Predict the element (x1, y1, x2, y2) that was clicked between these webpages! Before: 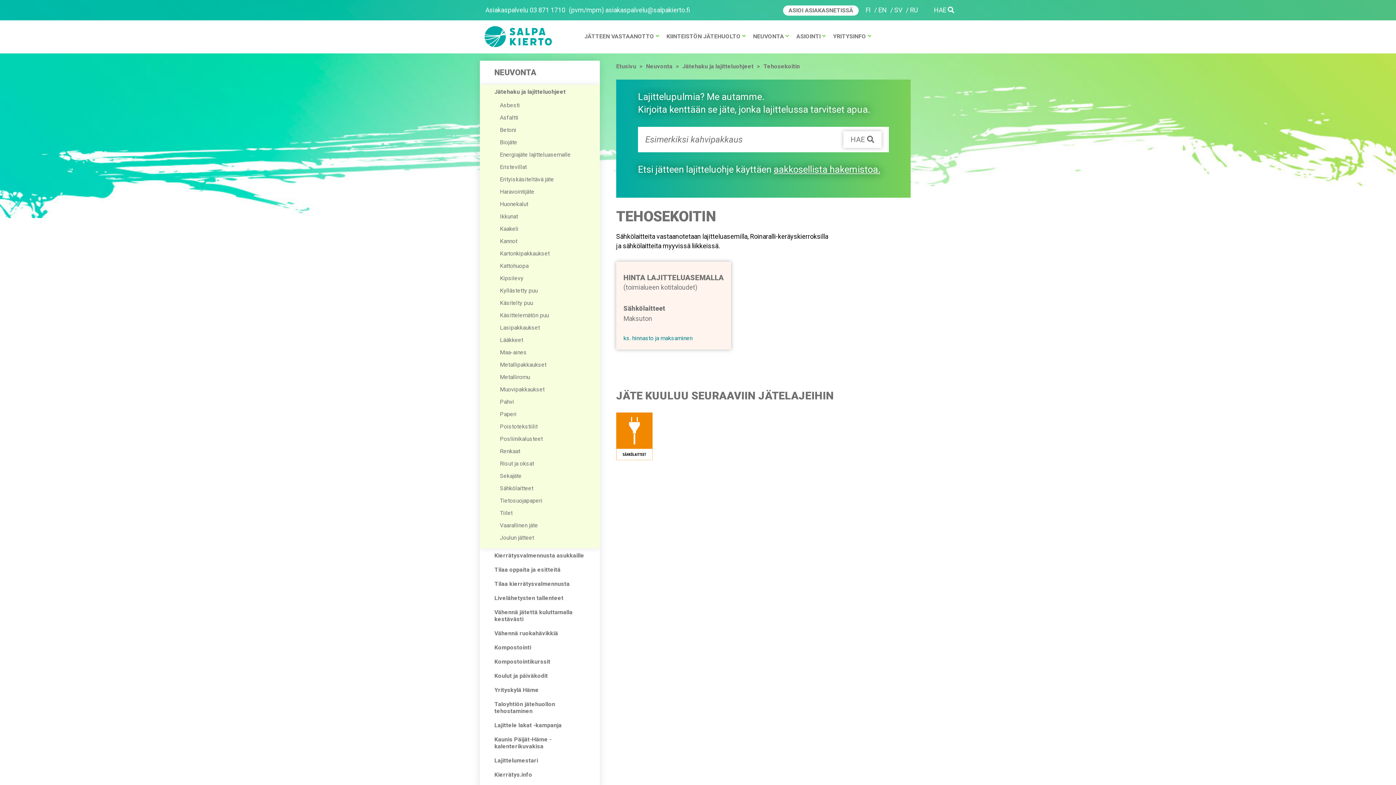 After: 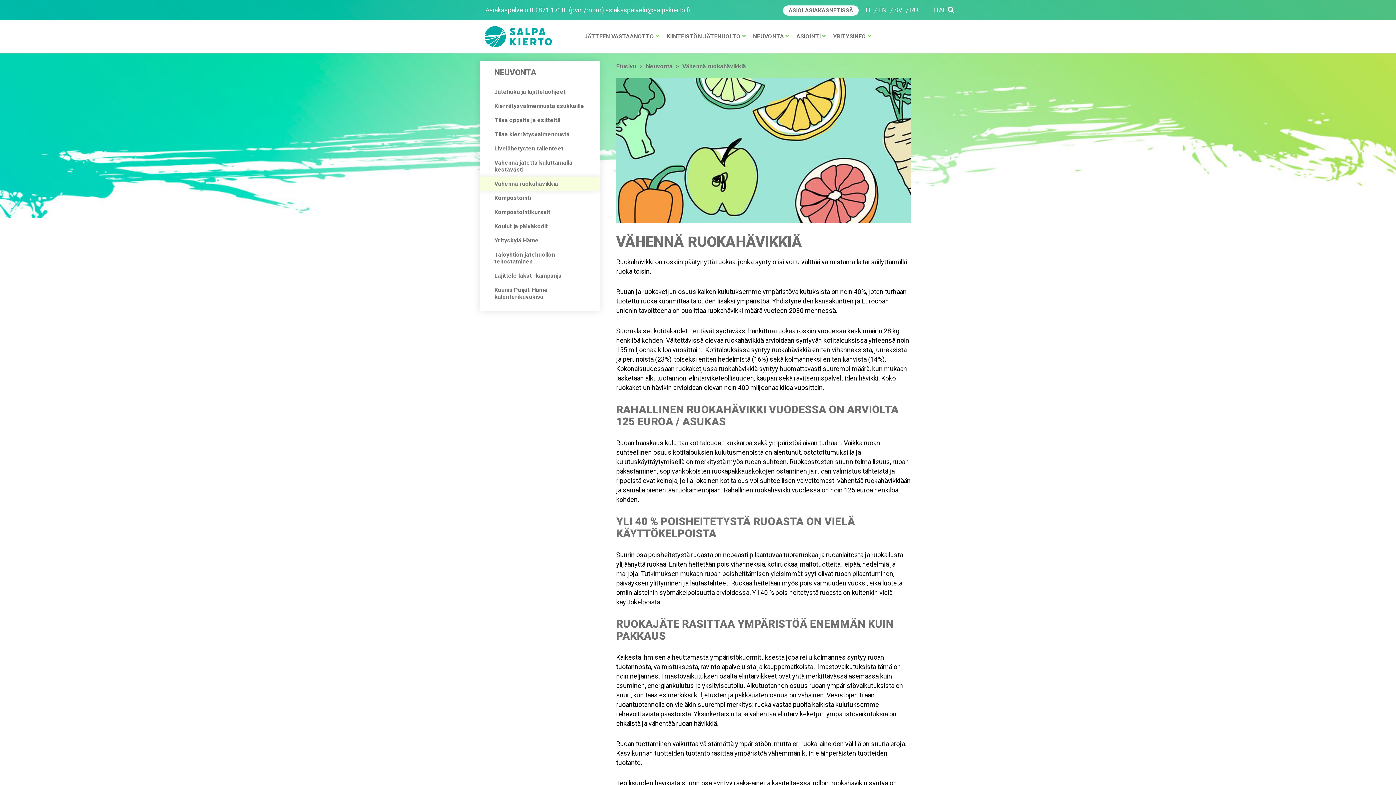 Action: bbox: (480, 626, 600, 640) label: Vähennä ruokahävikkiä